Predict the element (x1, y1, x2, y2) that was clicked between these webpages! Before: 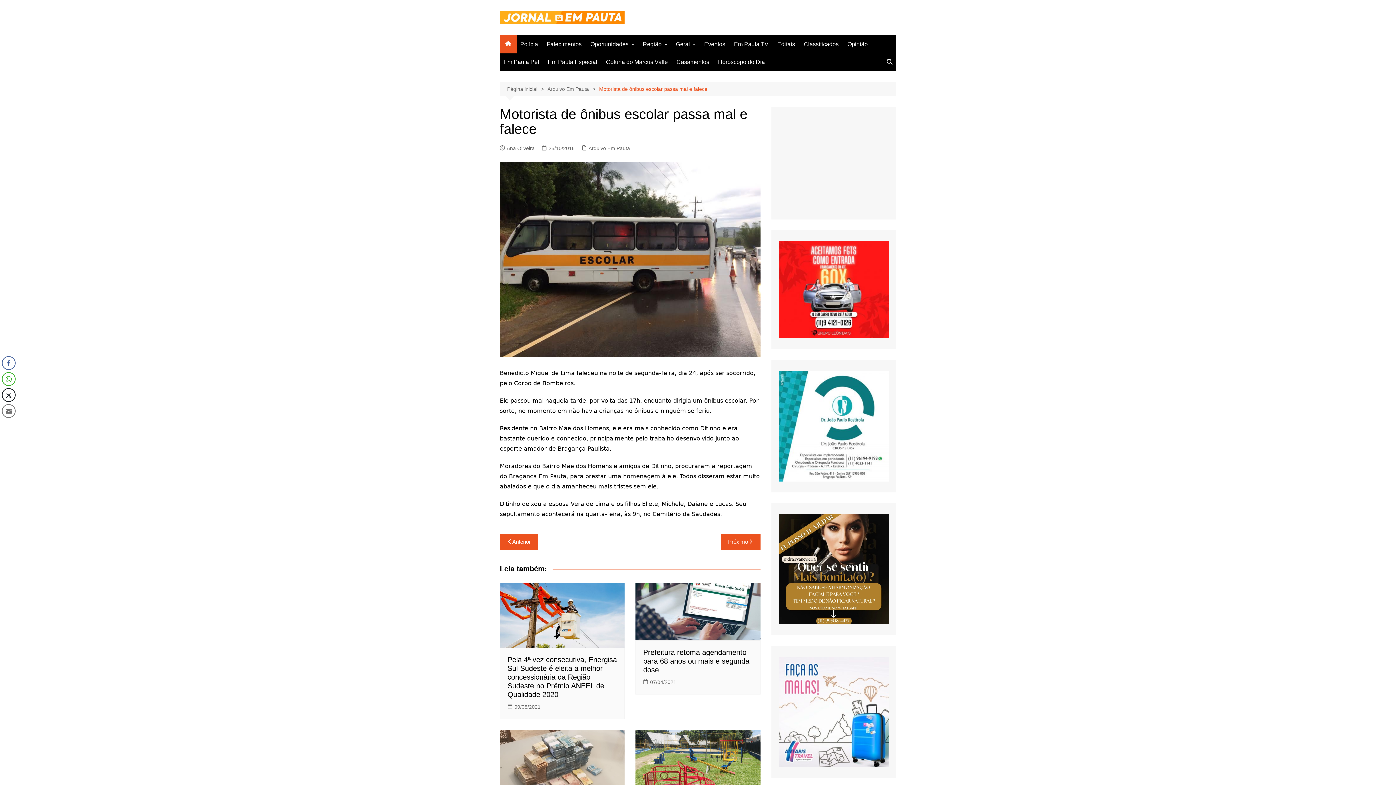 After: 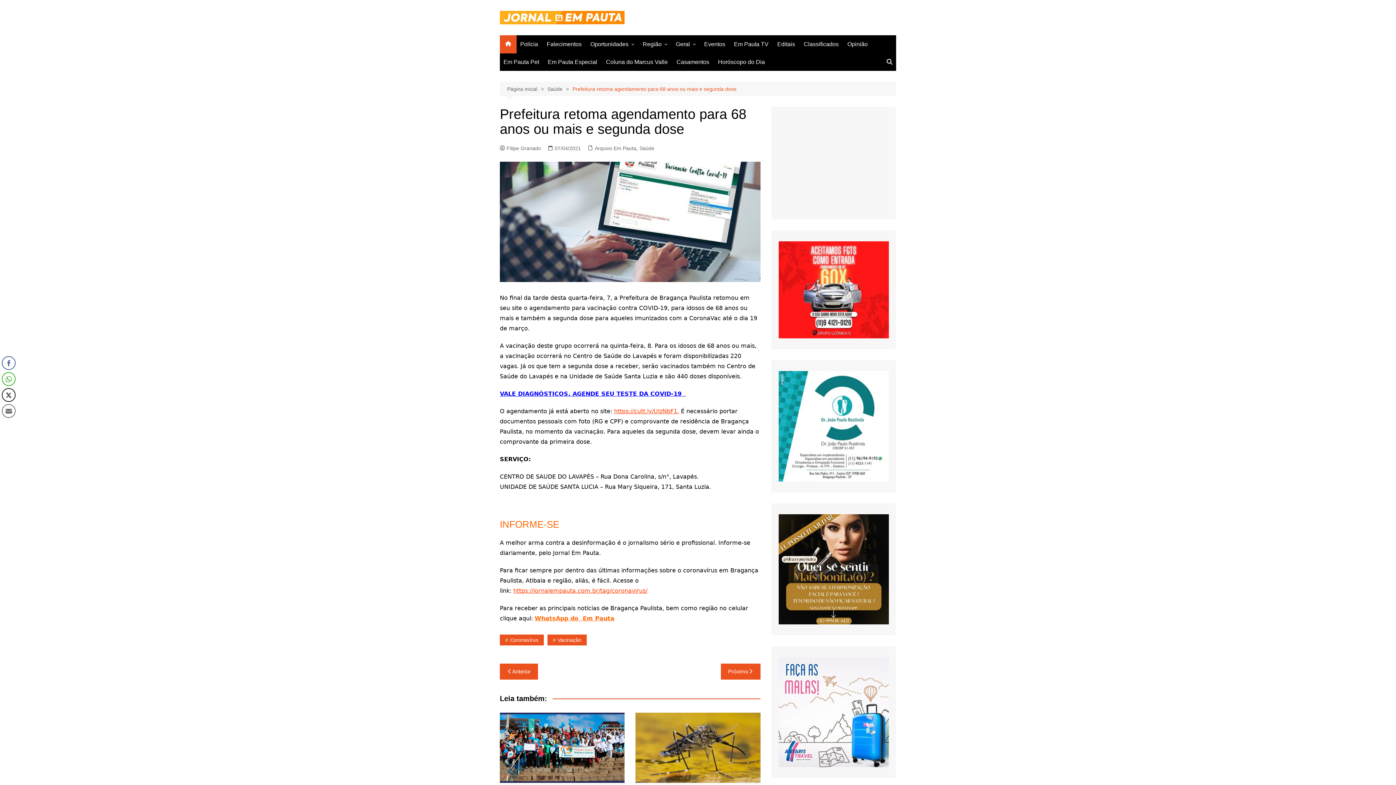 Action: bbox: (635, 583, 760, 640)